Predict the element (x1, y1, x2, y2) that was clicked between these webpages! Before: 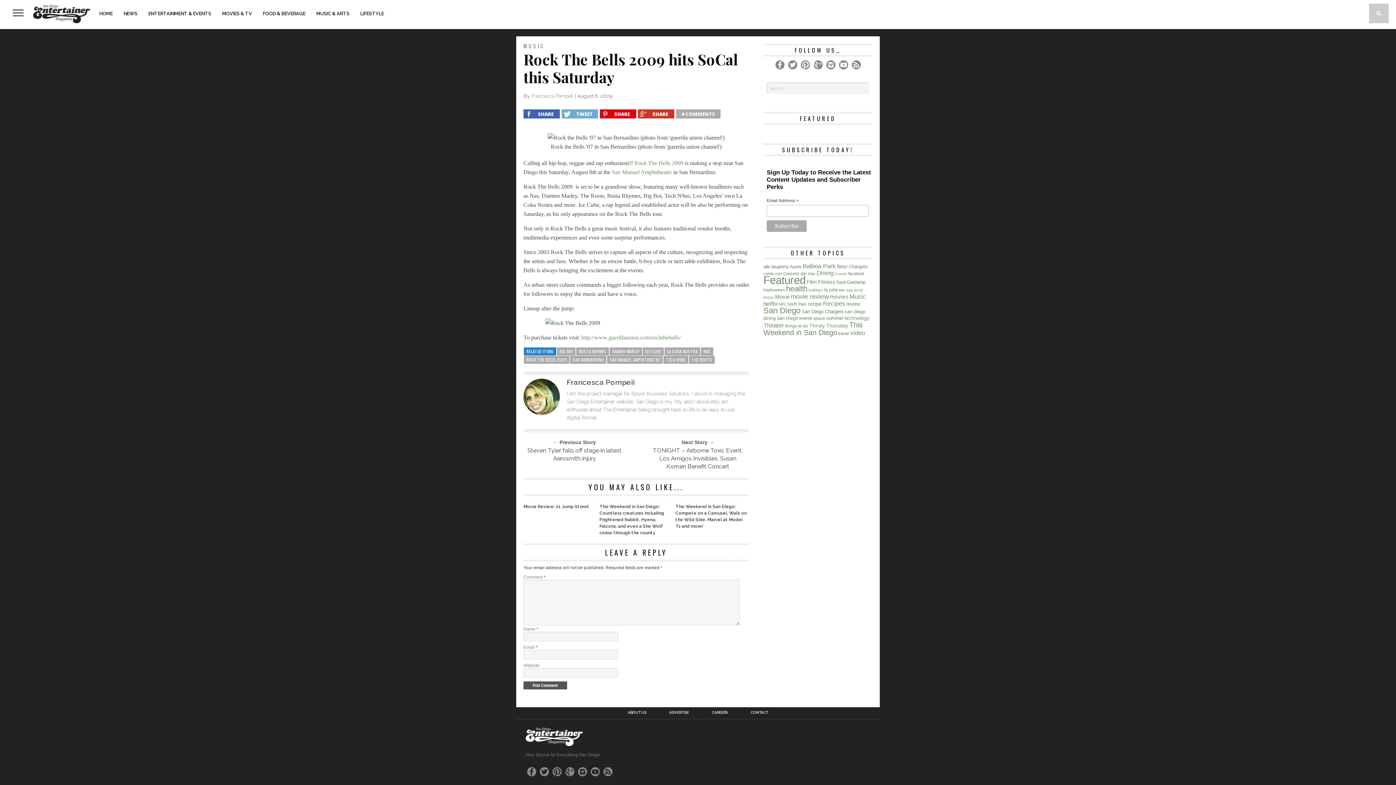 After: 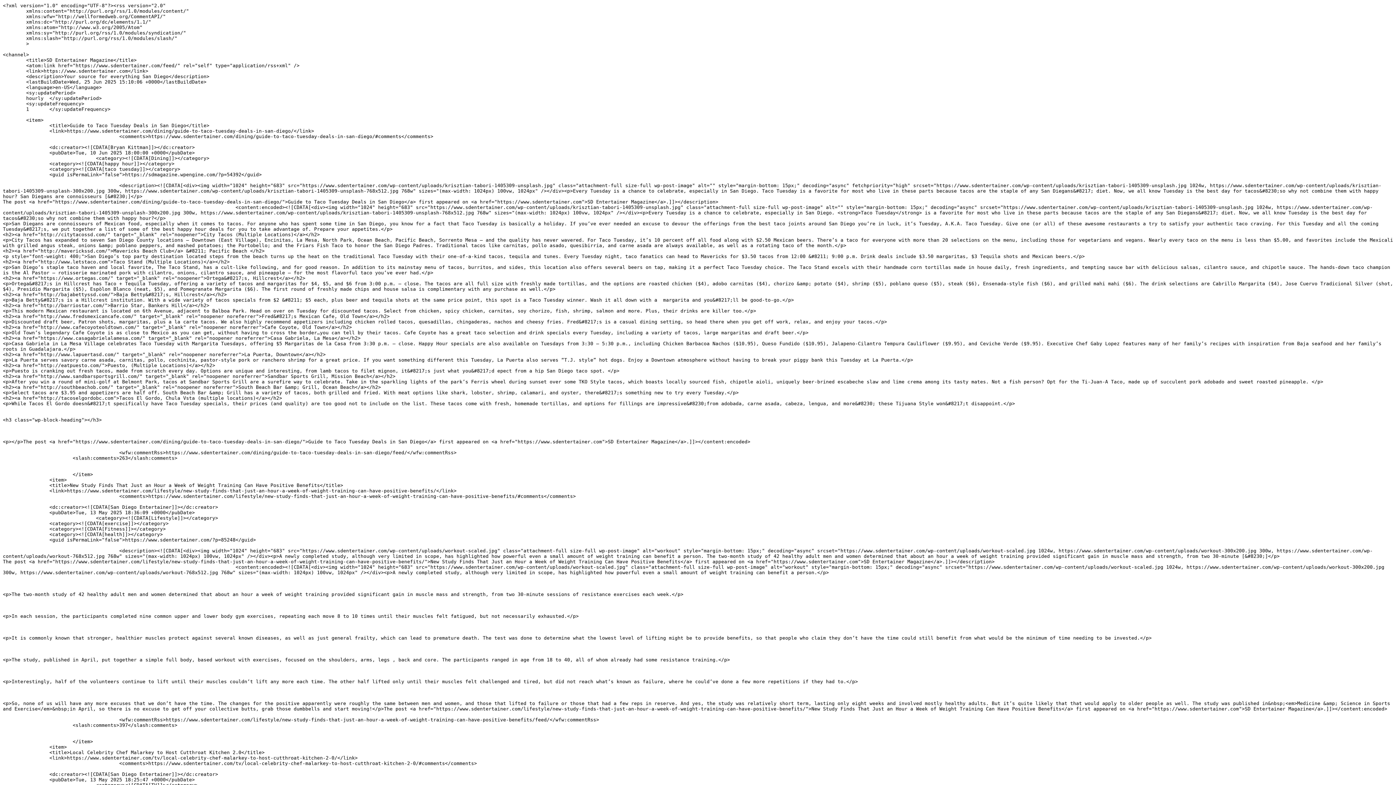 Action: bbox: (851, 60, 860, 69)